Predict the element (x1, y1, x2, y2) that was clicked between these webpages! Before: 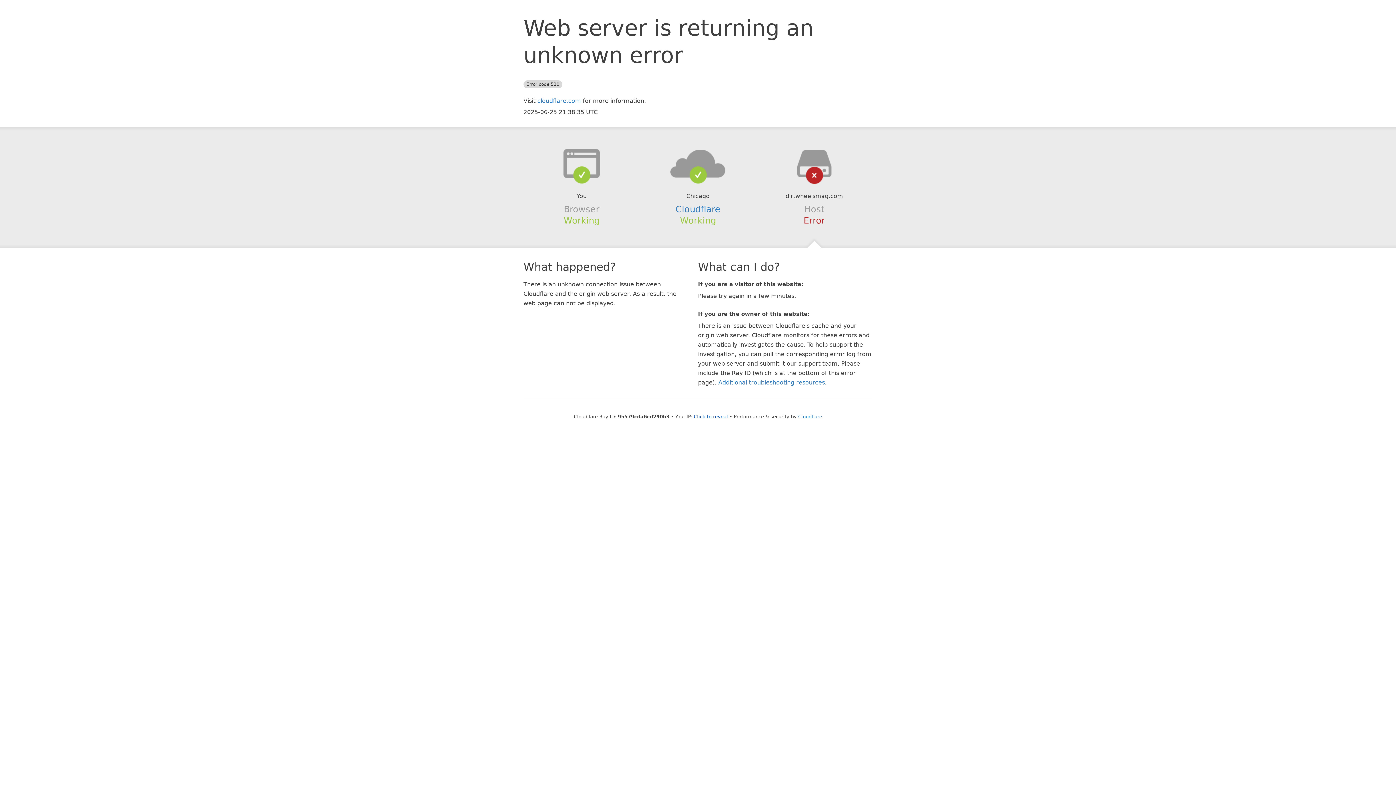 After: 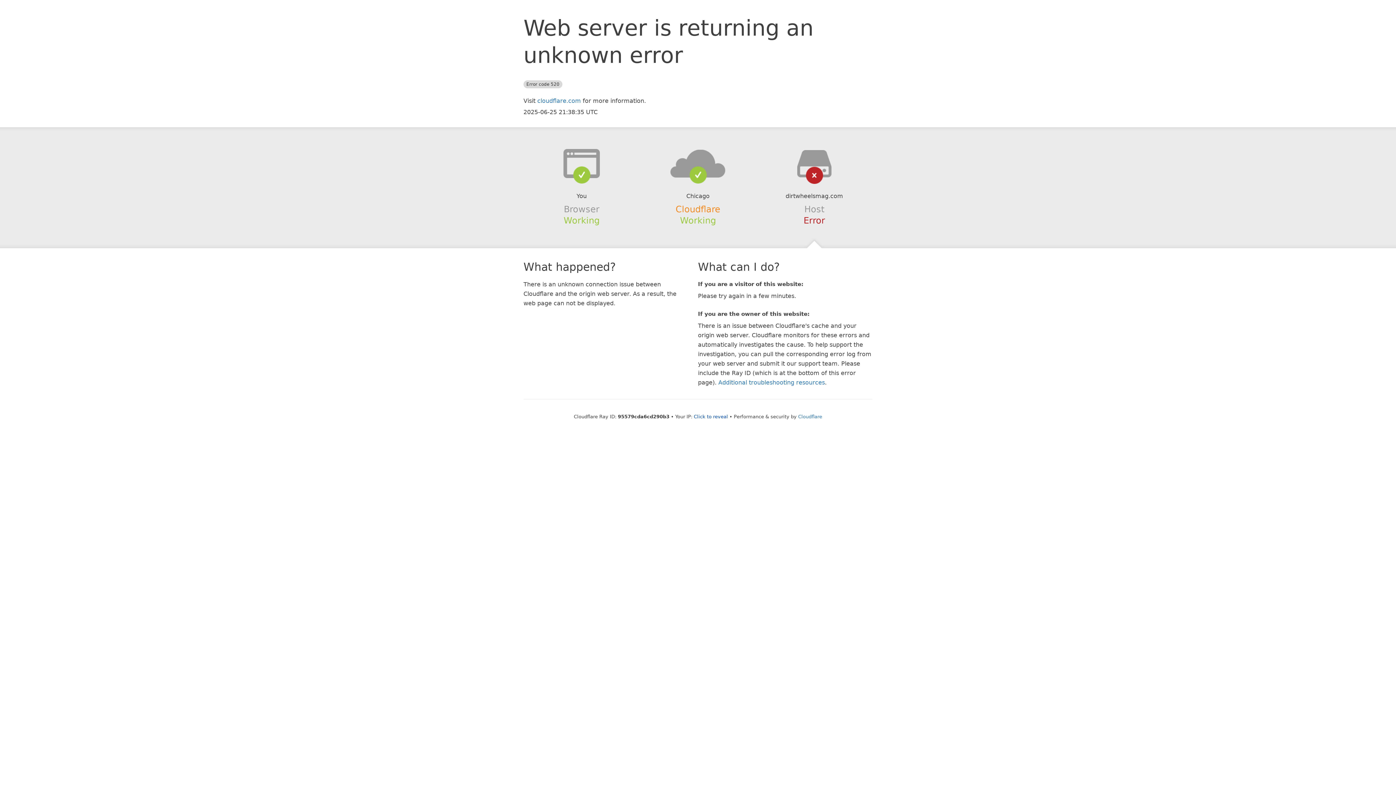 Action: bbox: (675, 204, 720, 214) label: Cloudflare